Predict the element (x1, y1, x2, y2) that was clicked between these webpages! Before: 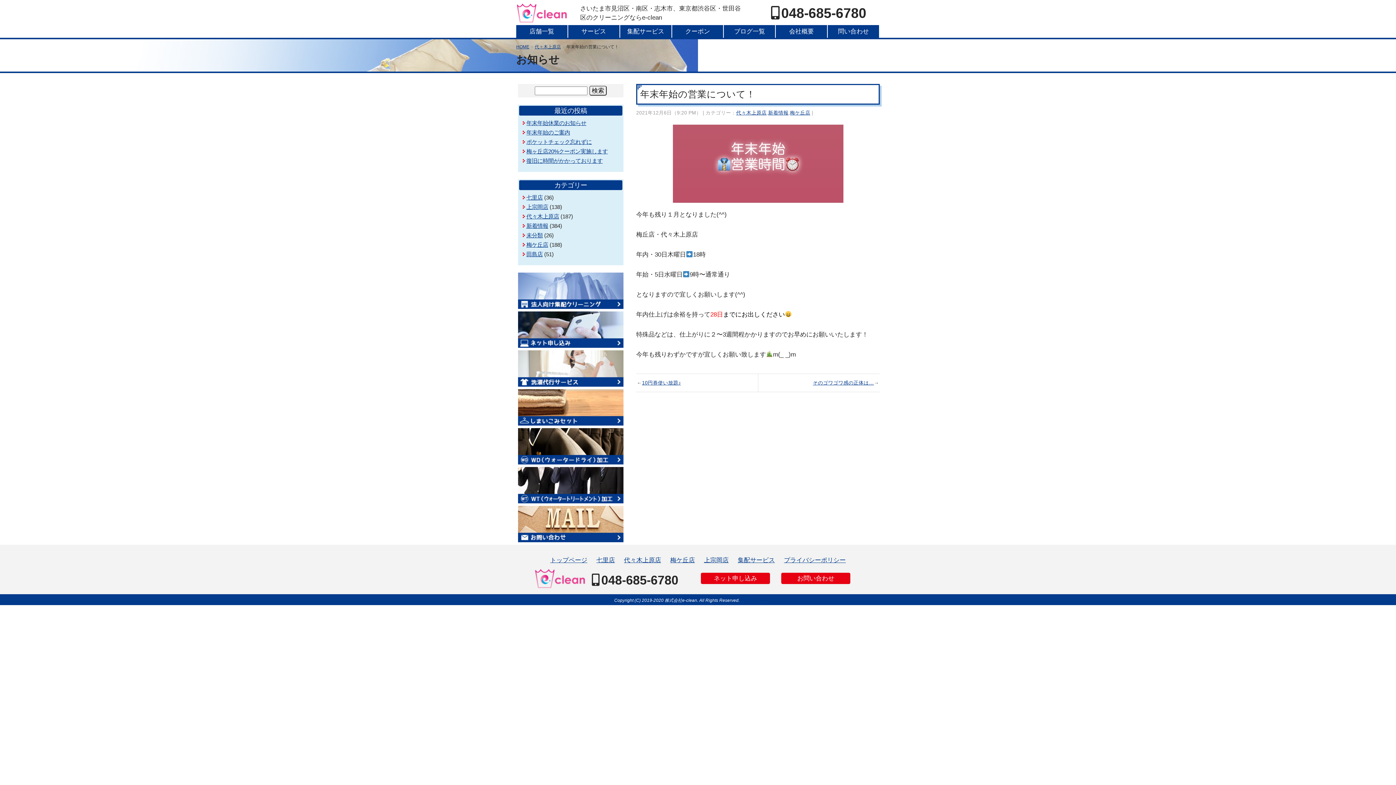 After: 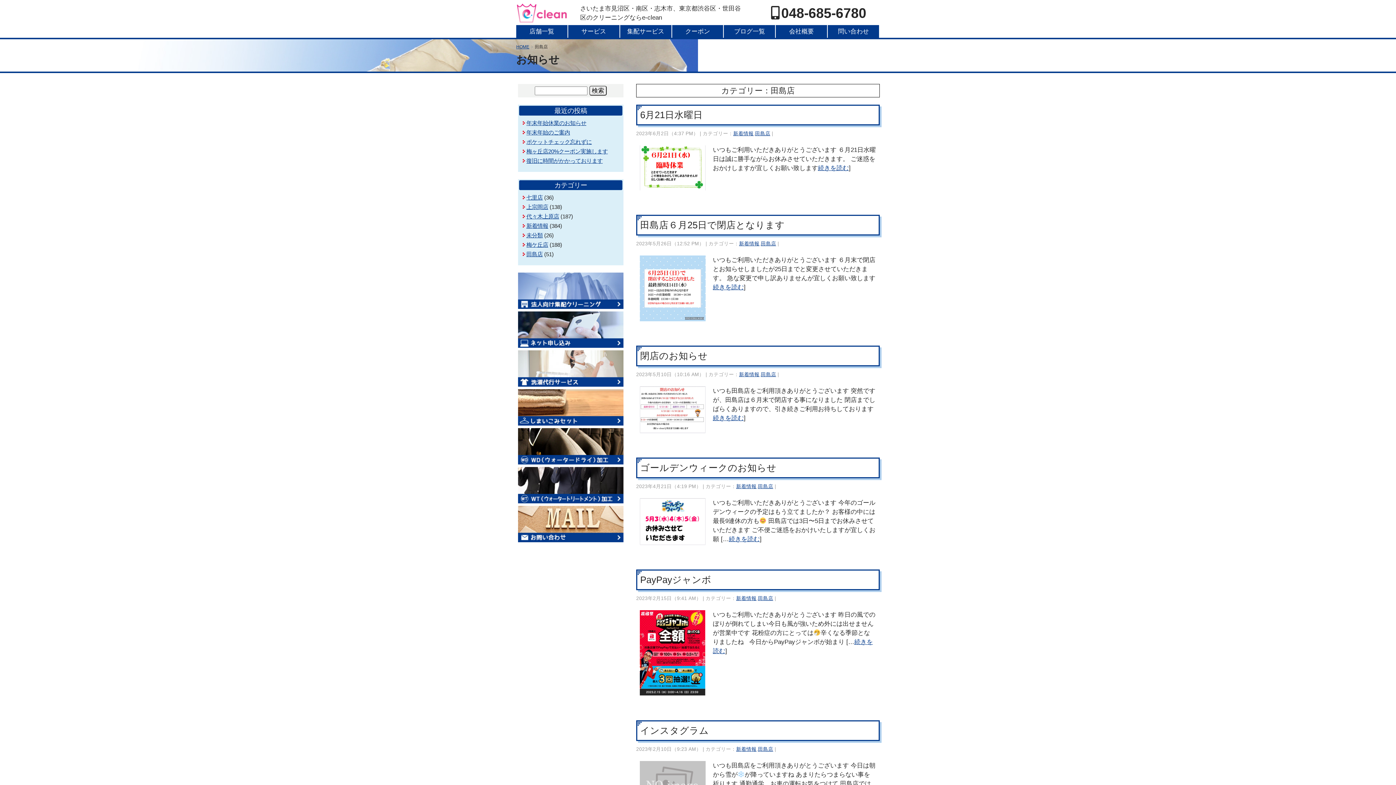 Action: bbox: (526, 251, 542, 257) label: 田島店